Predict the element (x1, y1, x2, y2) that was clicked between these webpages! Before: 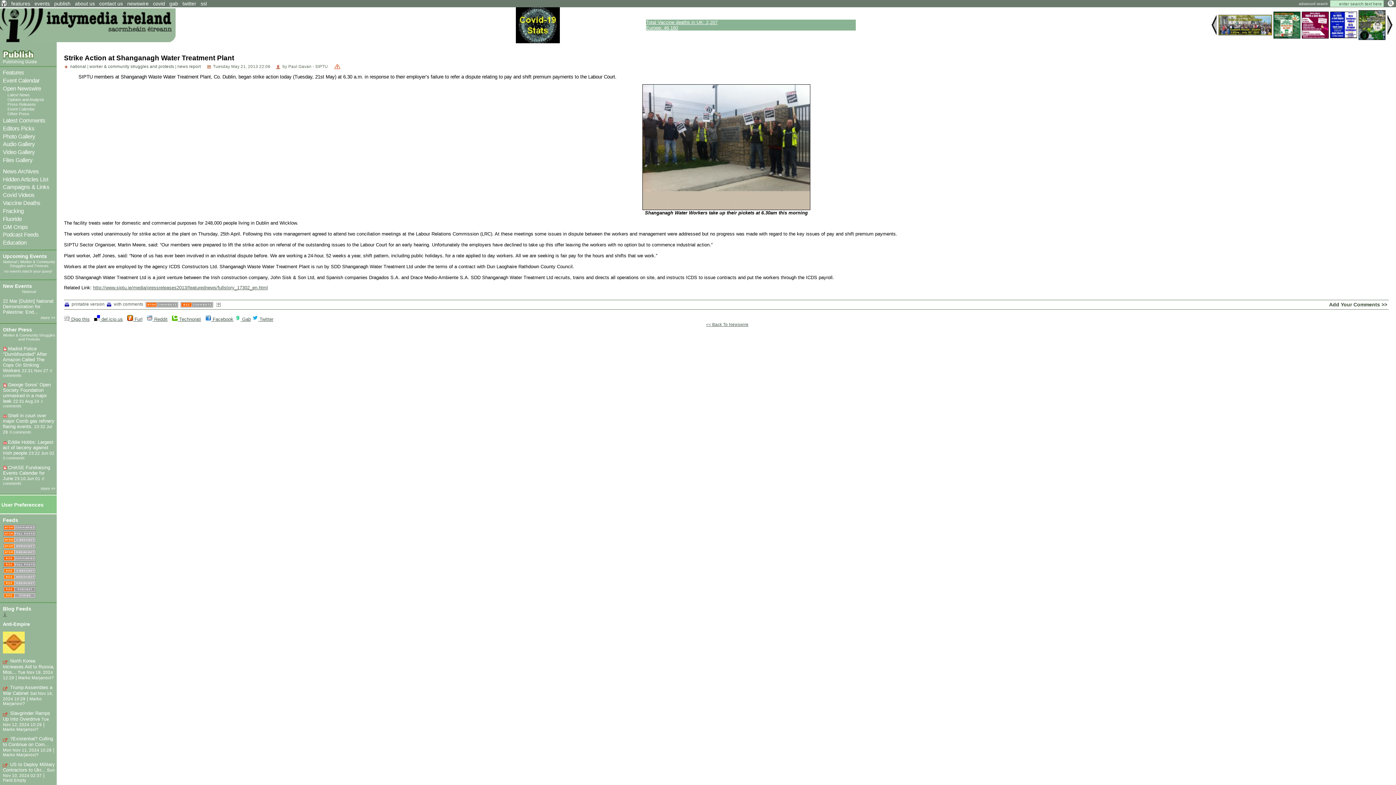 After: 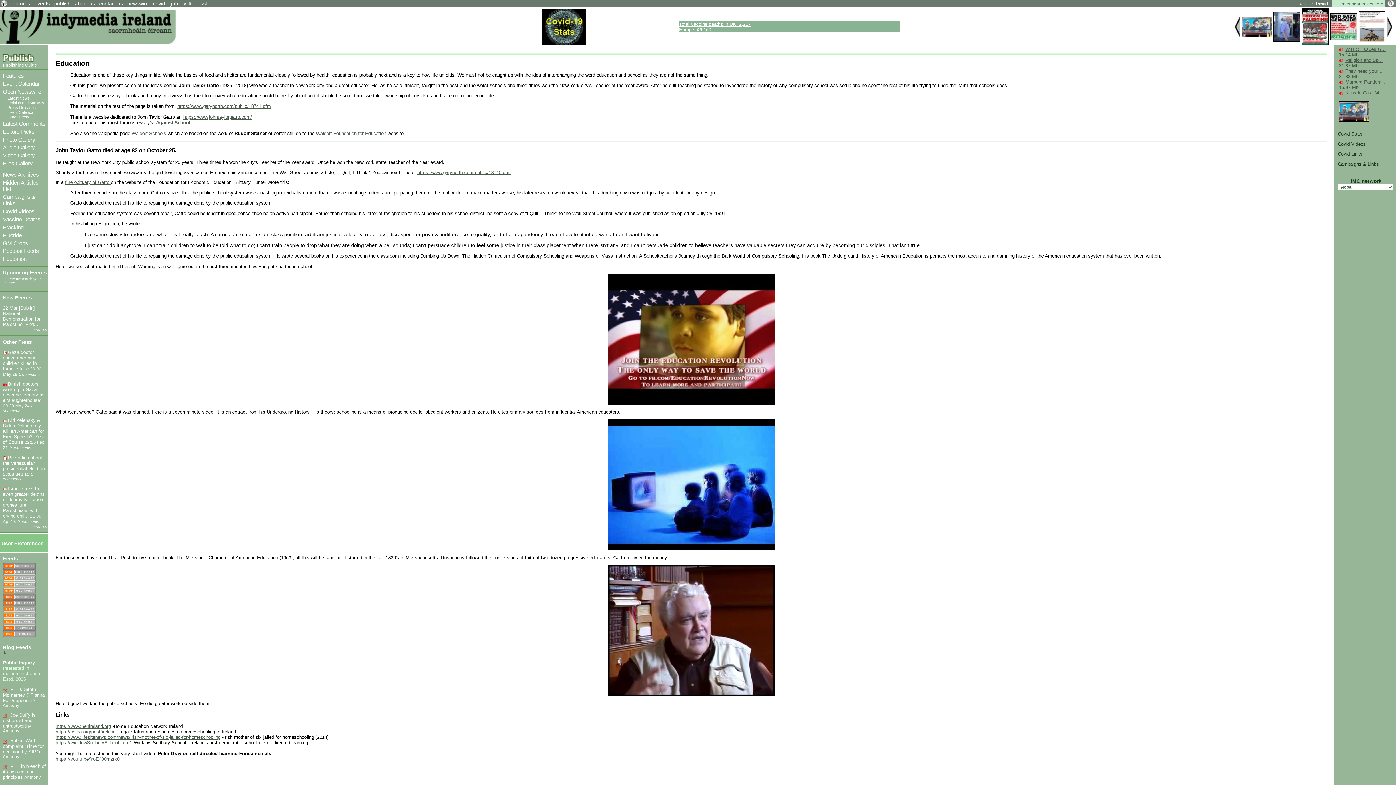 Action: label: Education bbox: (2, 239, 26, 245)